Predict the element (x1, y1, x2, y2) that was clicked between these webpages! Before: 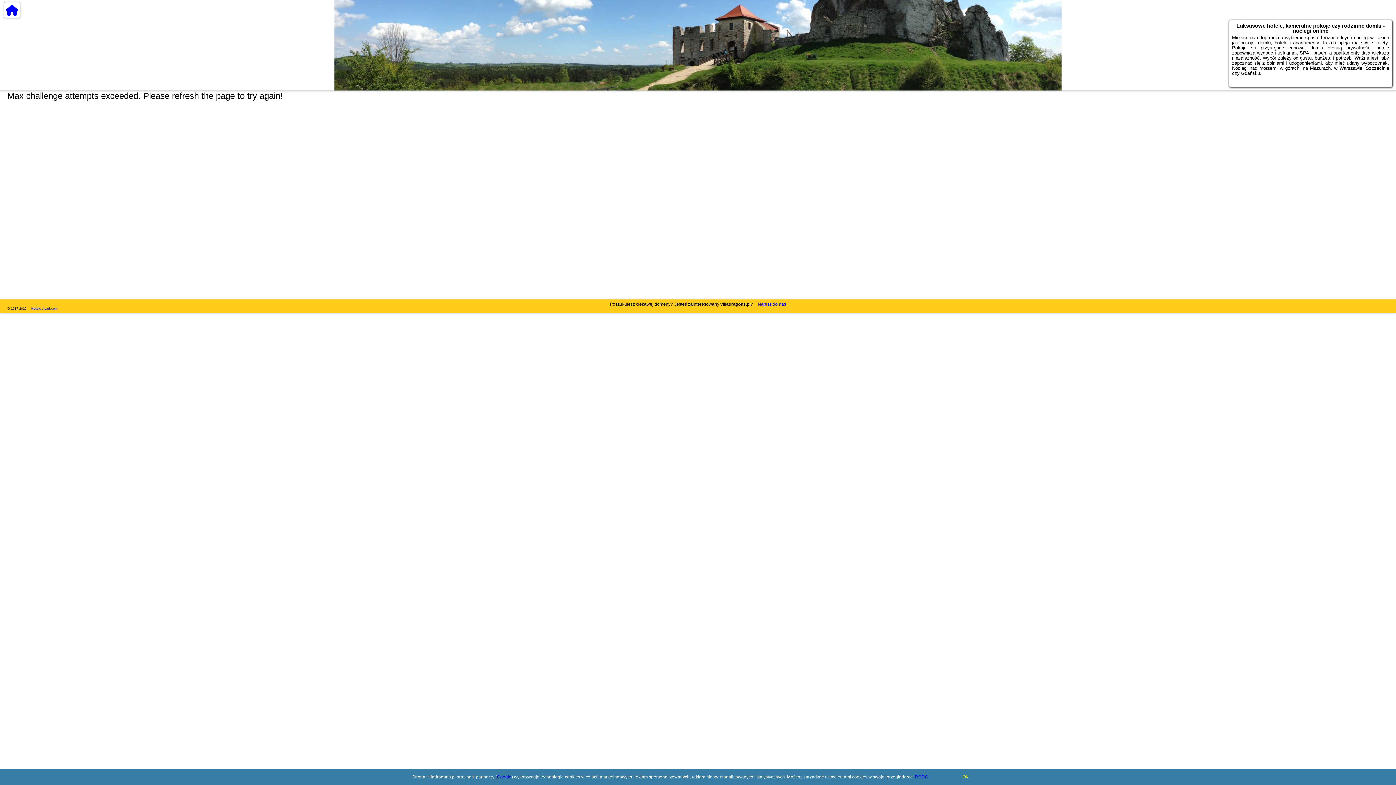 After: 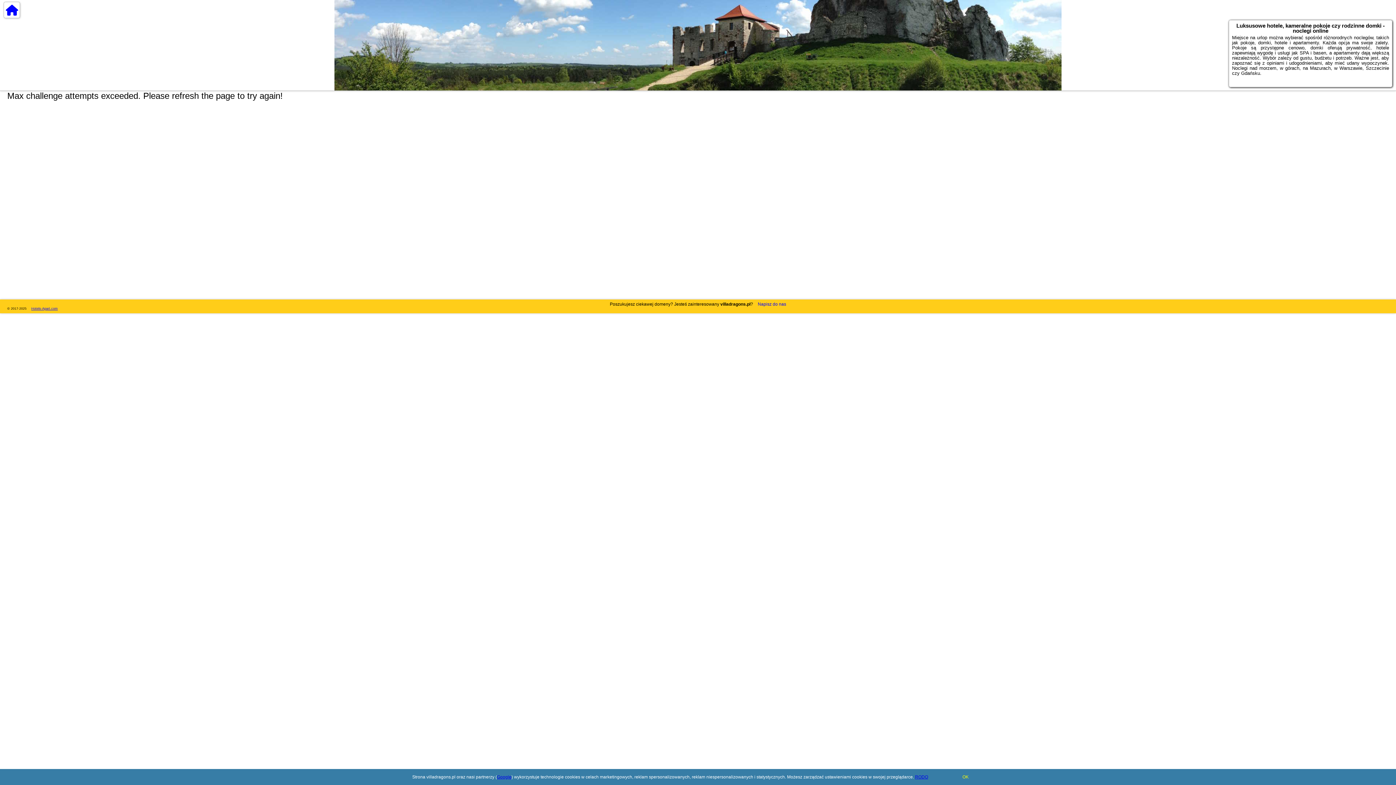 Action: bbox: (31, 306, 57, 310) label: Hotels-Apart.com